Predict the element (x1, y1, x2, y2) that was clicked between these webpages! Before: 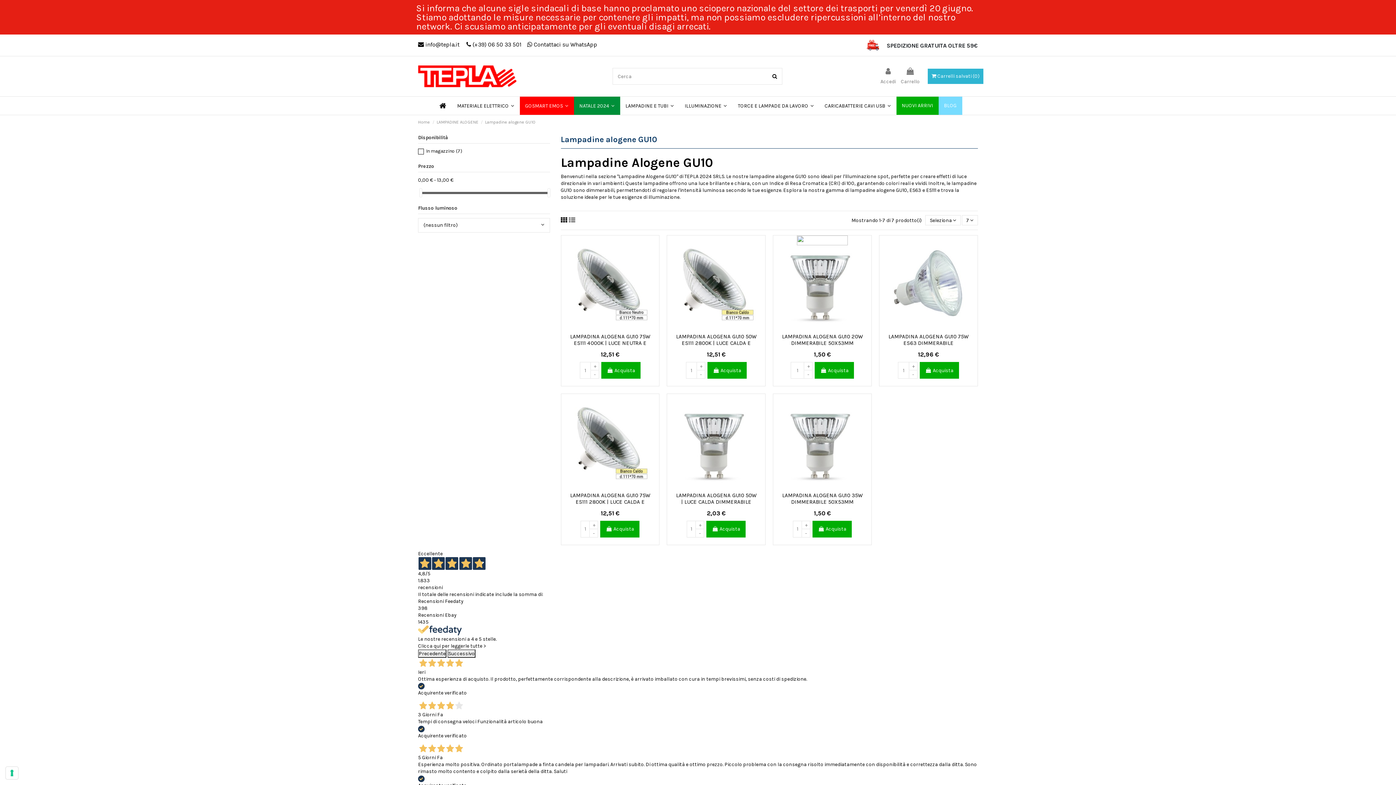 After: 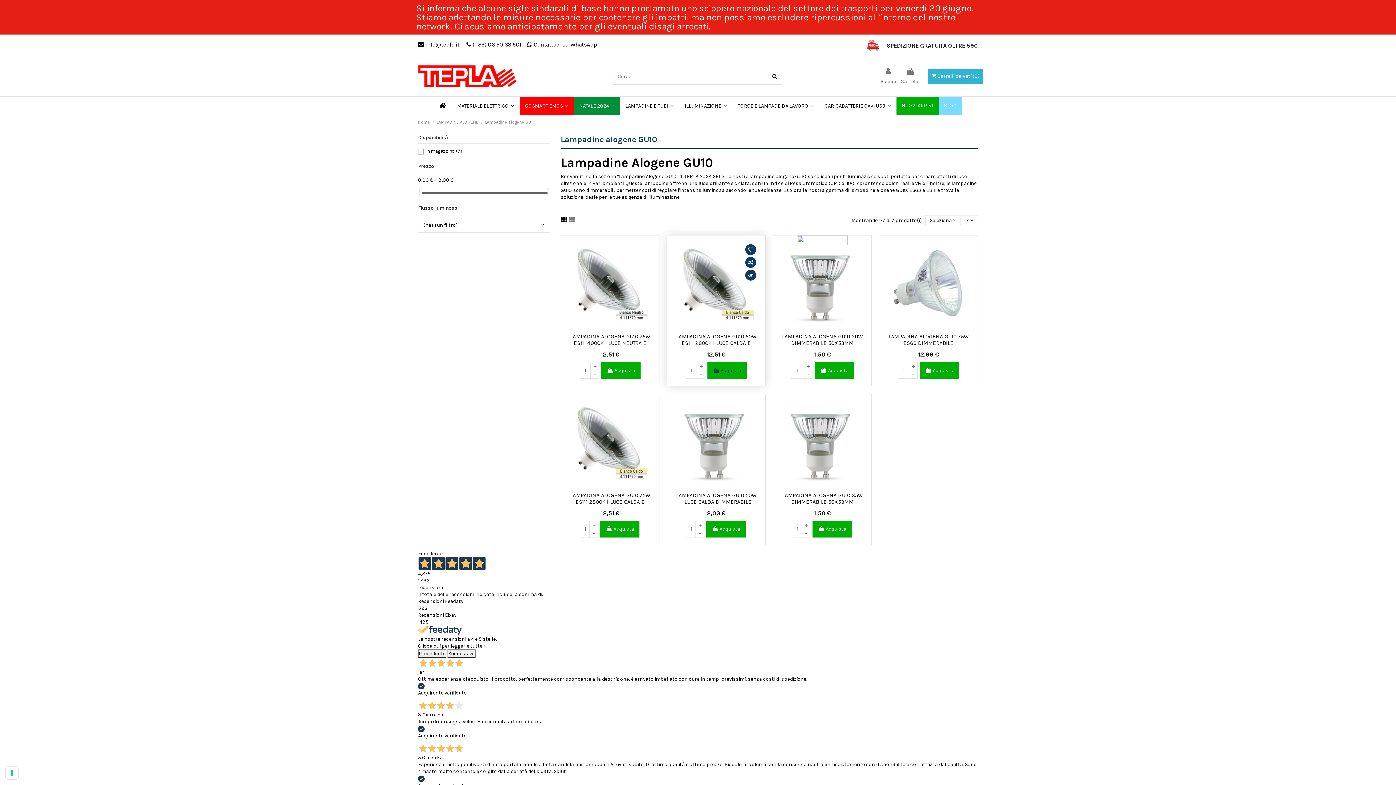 Action: label:  Acquista bbox: (707, 362, 746, 378)